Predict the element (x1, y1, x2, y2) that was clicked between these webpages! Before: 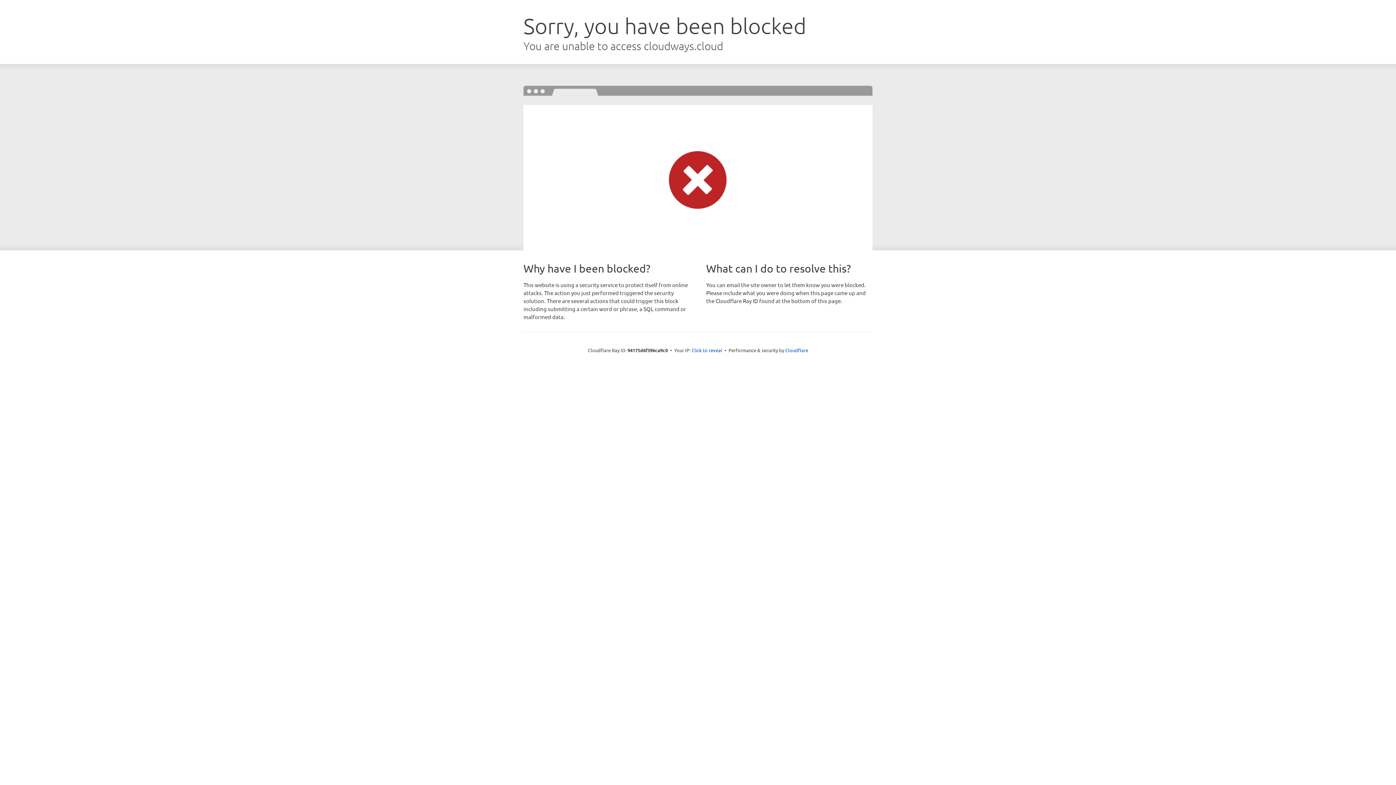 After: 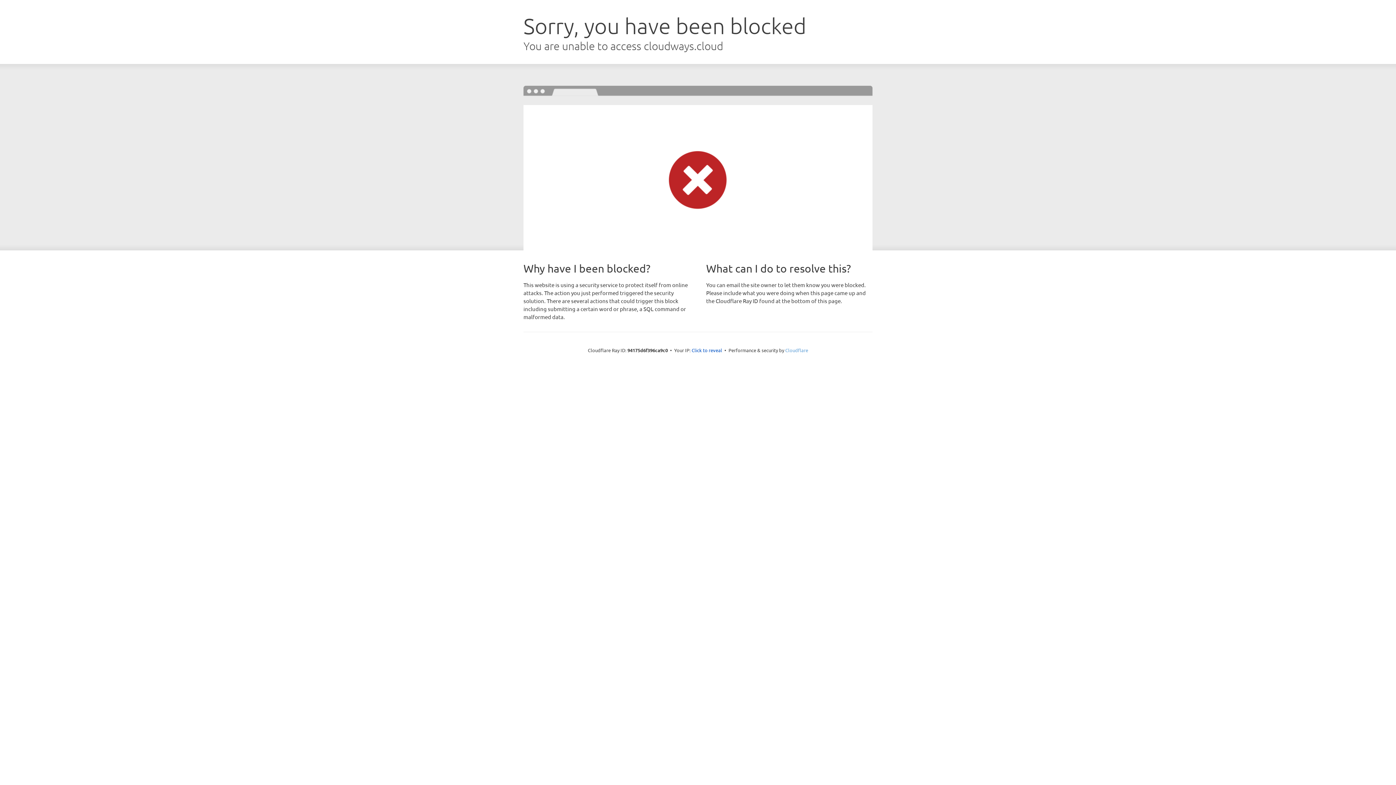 Action: bbox: (785, 347, 808, 353) label: Cloudflare